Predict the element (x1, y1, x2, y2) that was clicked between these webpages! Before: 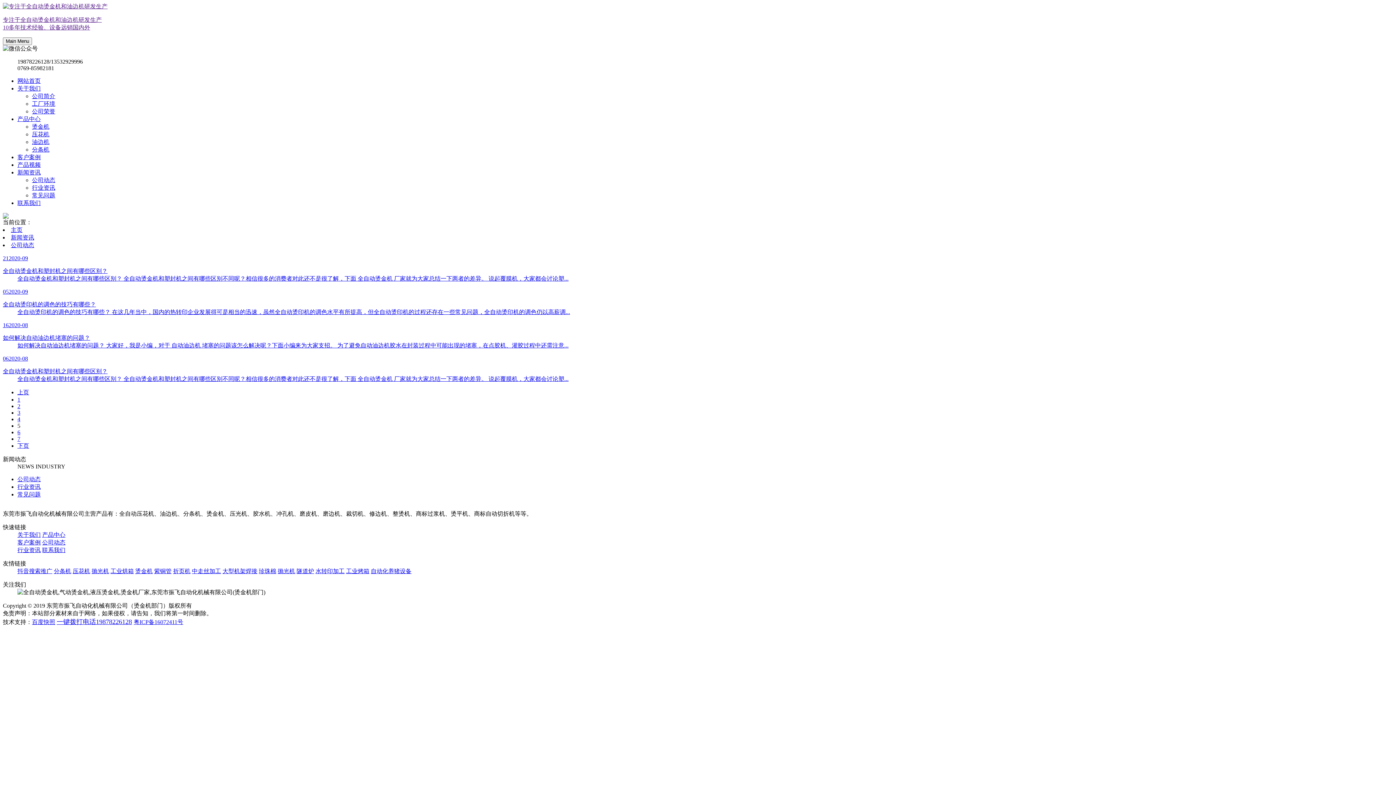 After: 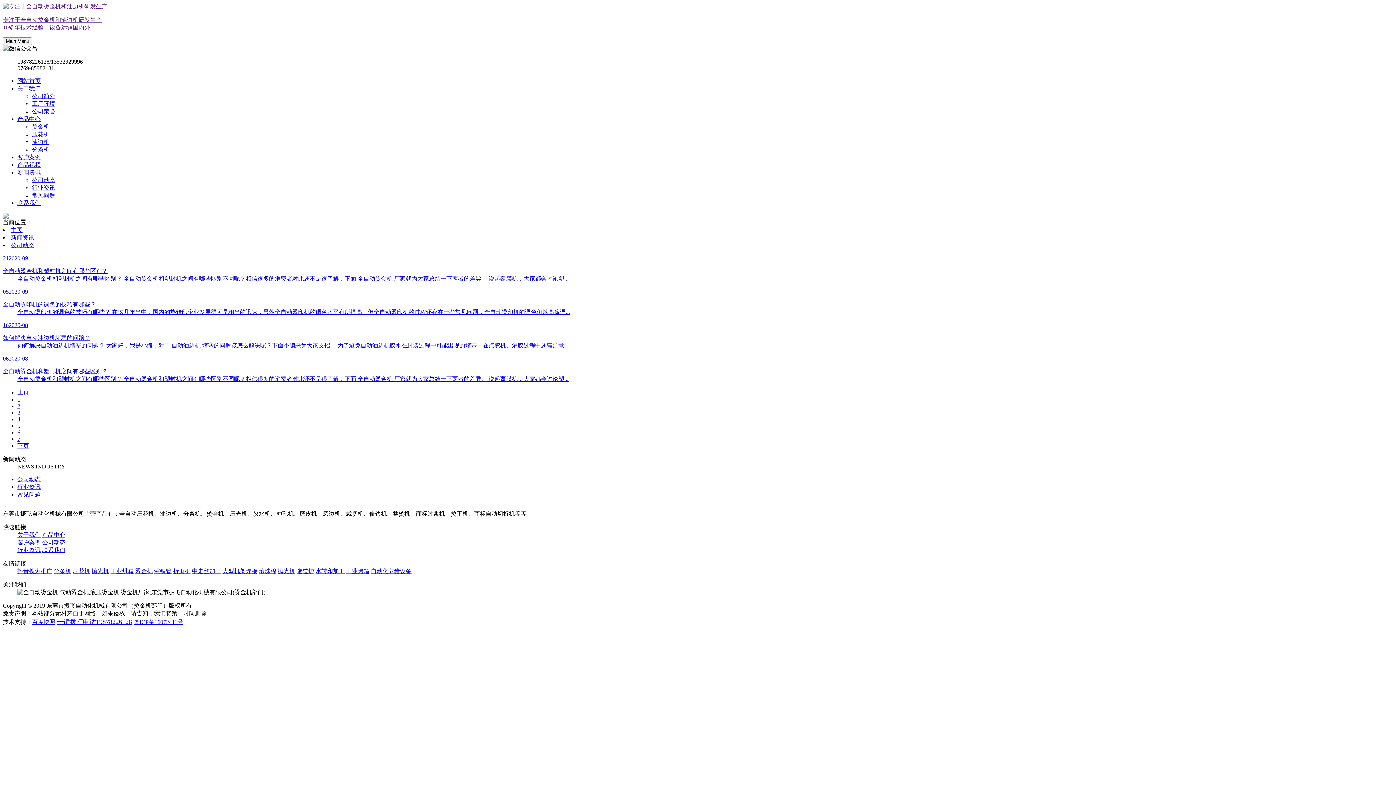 Action: label: 大型机架焊接 bbox: (222, 568, 257, 574)